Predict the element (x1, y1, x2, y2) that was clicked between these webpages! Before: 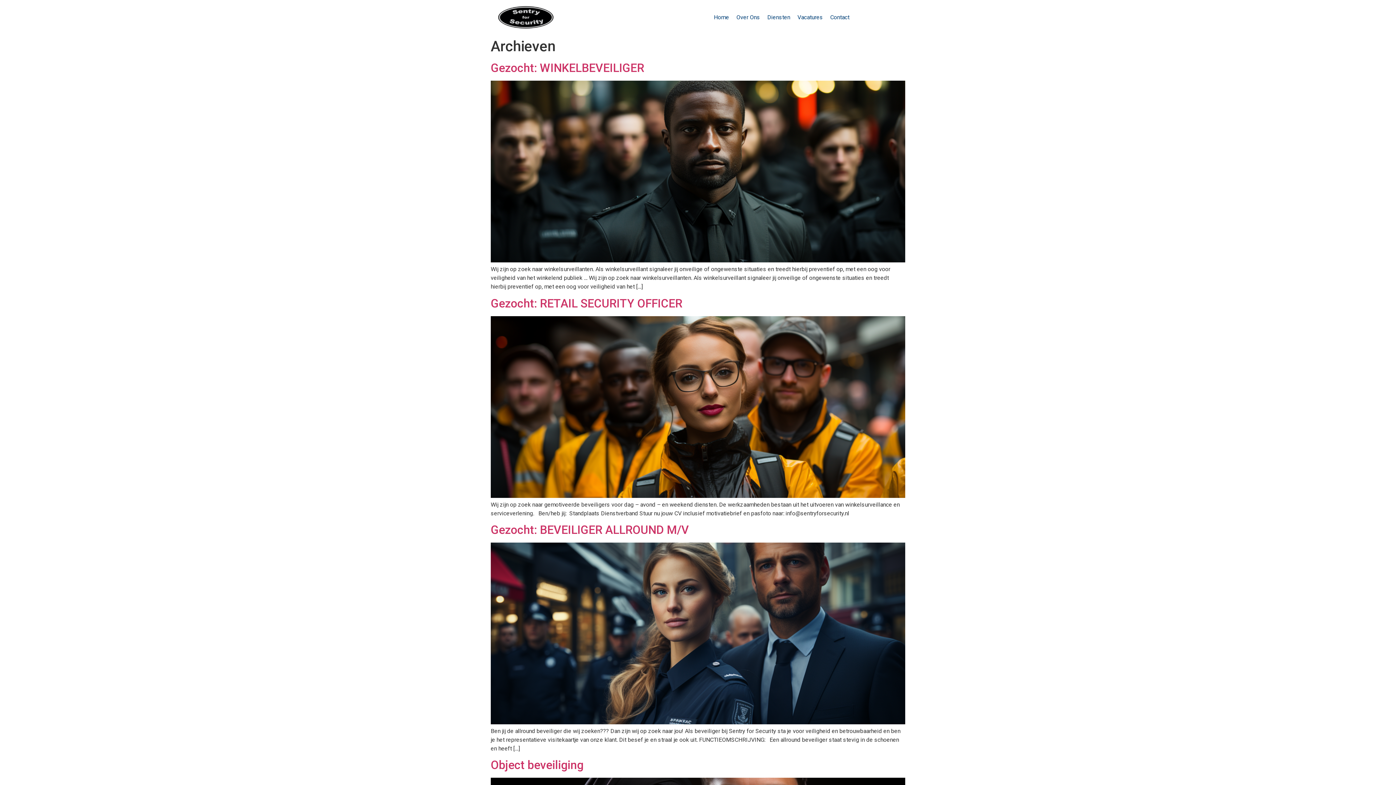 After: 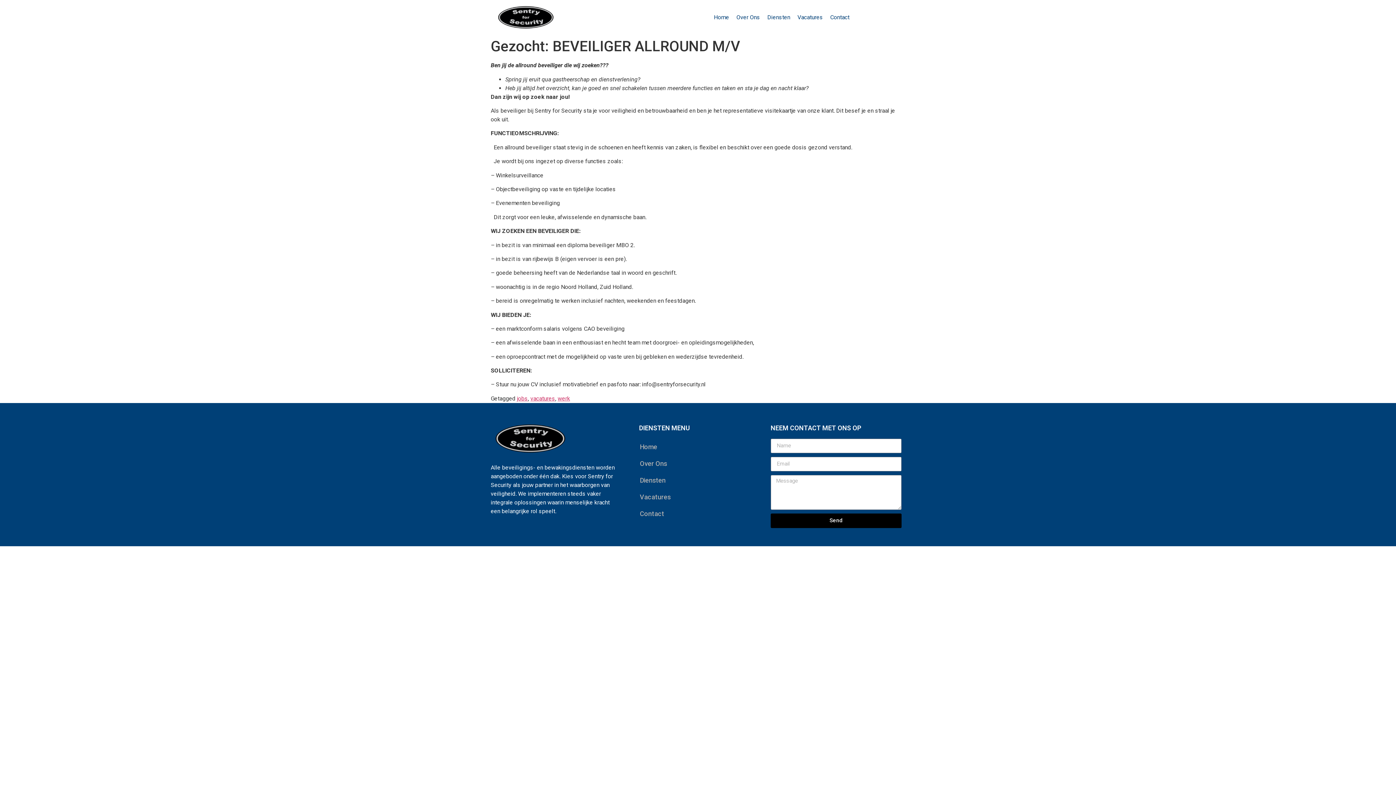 Action: bbox: (490, 719, 905, 726)